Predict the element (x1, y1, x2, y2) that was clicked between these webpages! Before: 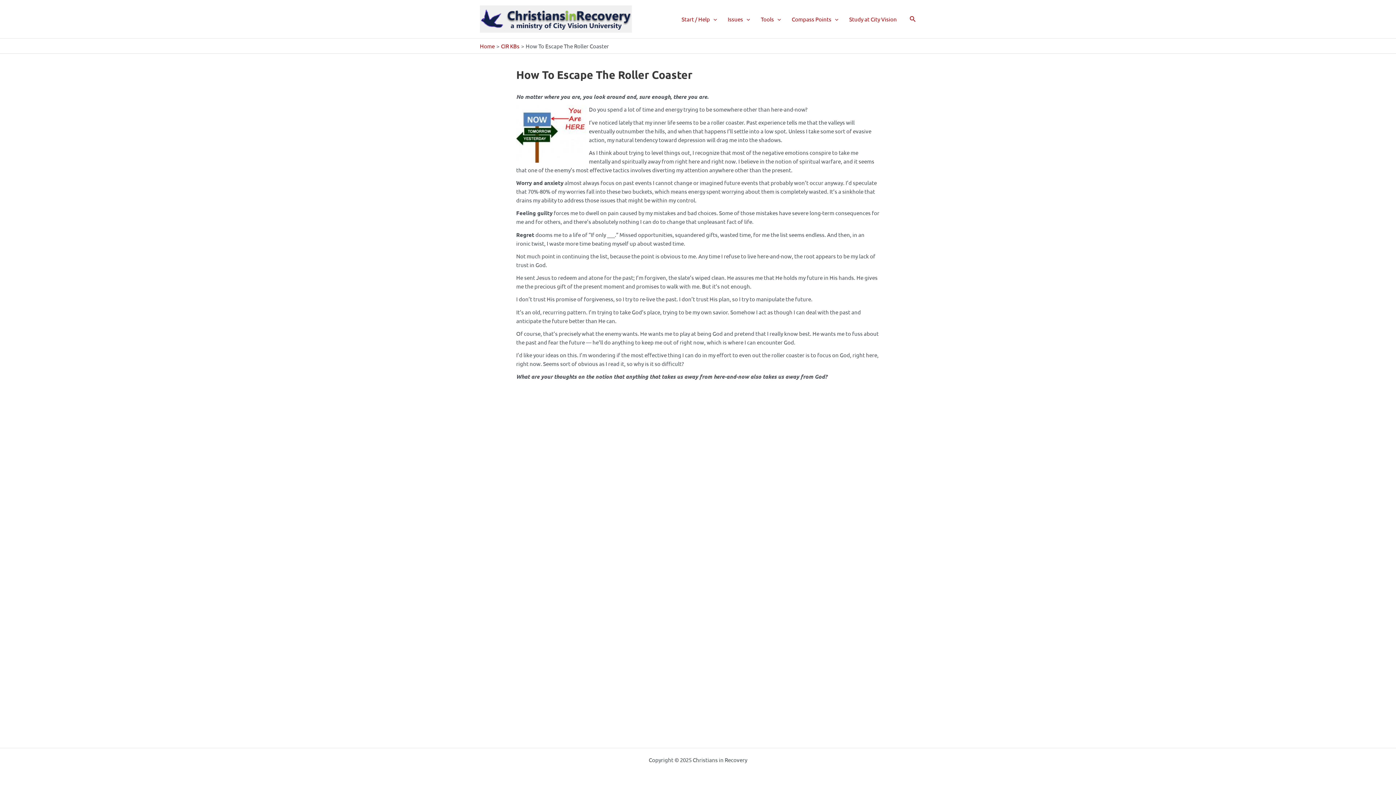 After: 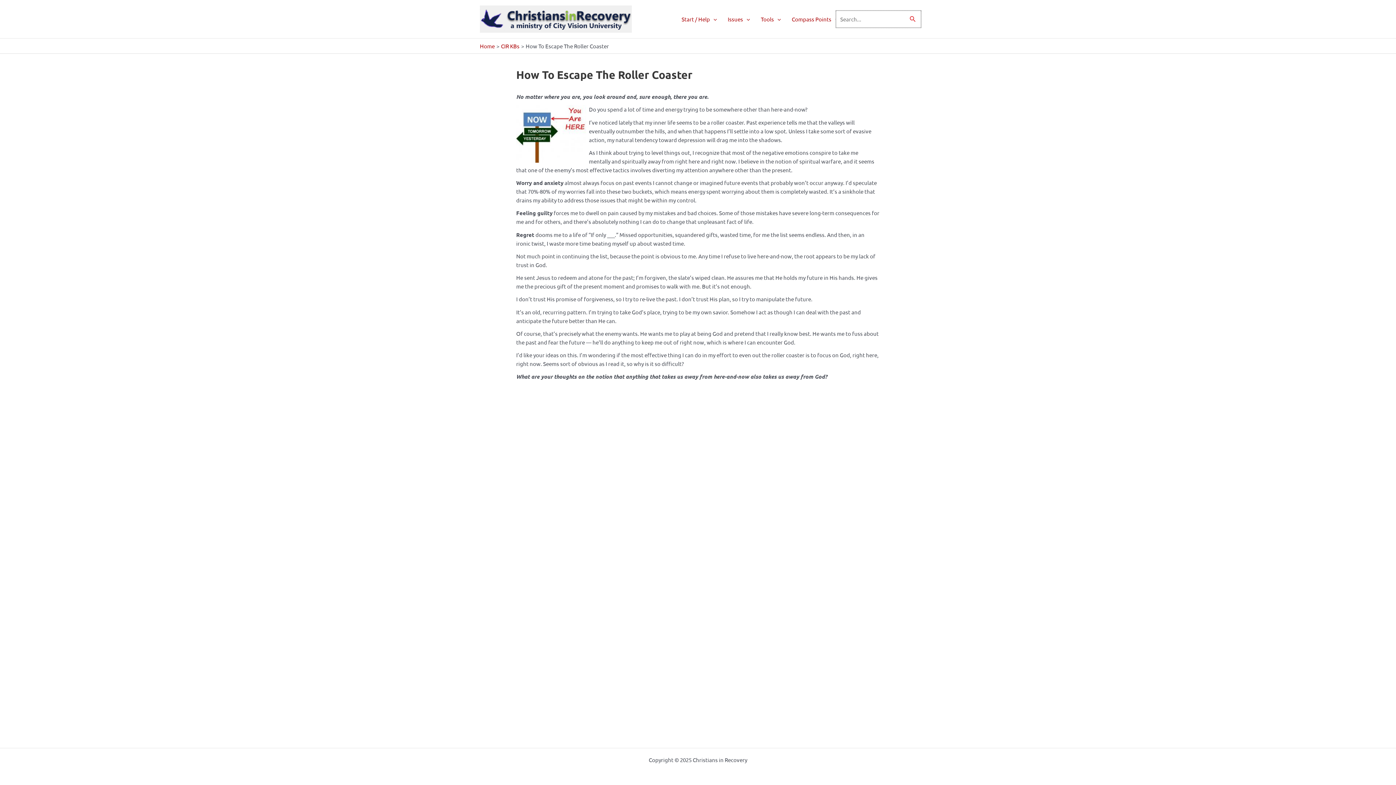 Action: bbox: (909, 14, 916, 23) label: Search button